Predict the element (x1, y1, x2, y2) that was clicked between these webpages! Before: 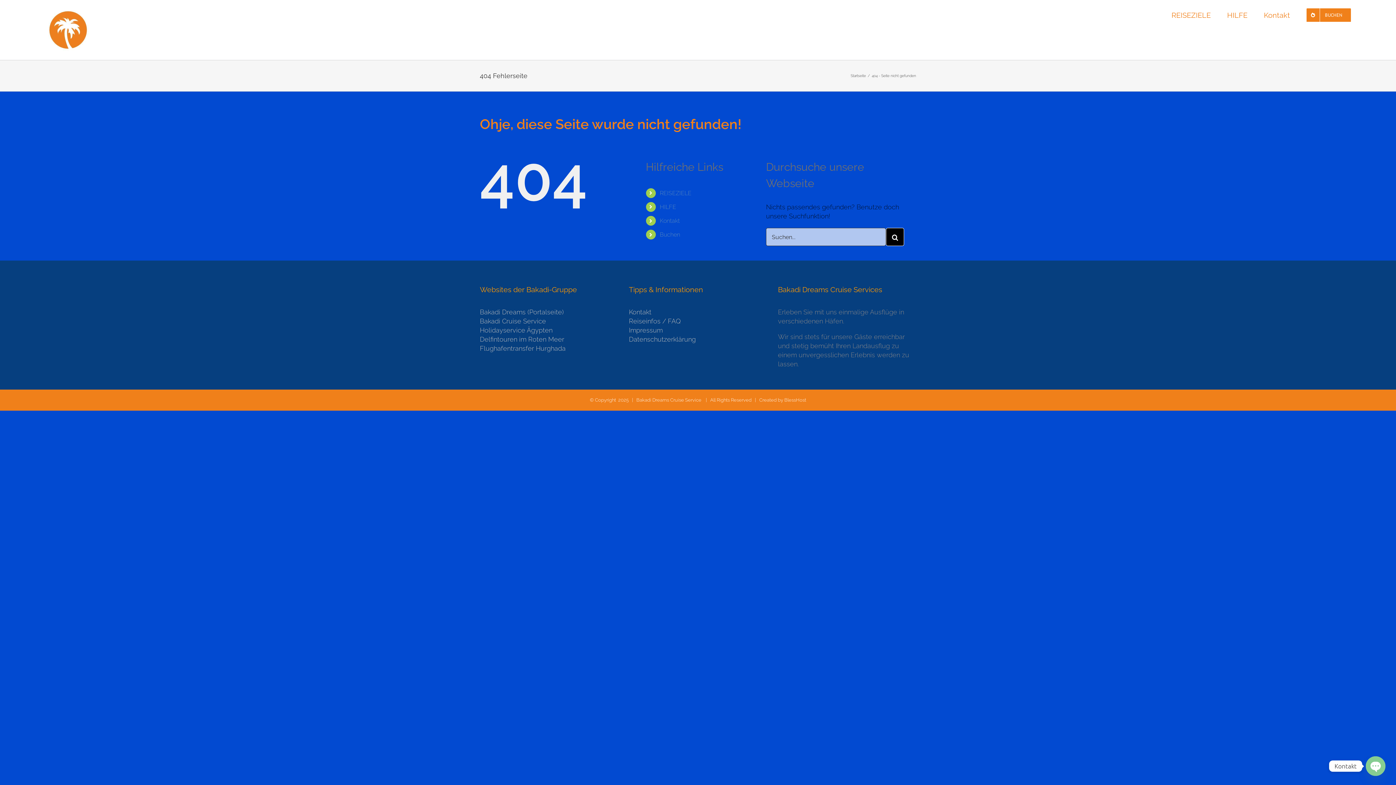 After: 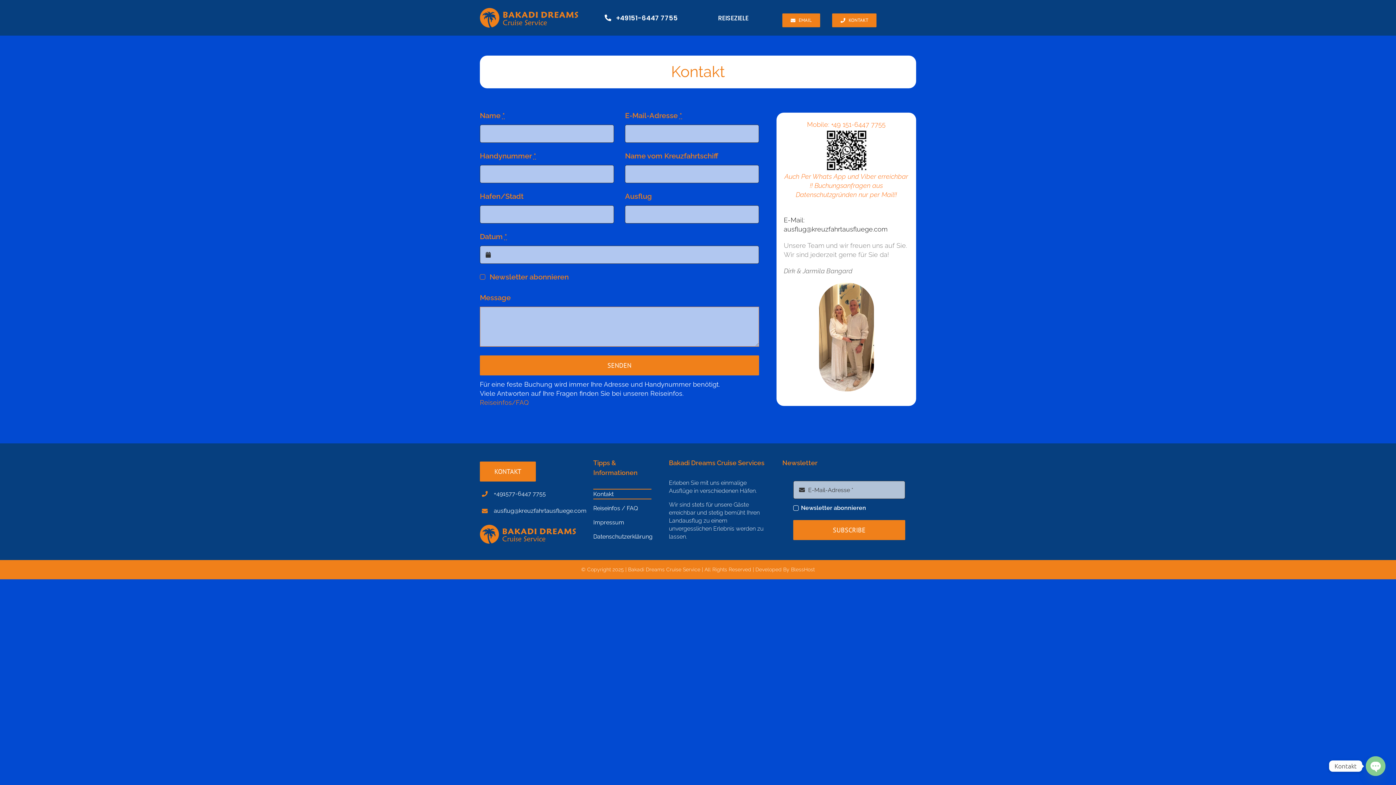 Action: label: Kontakt bbox: (629, 307, 767, 316)